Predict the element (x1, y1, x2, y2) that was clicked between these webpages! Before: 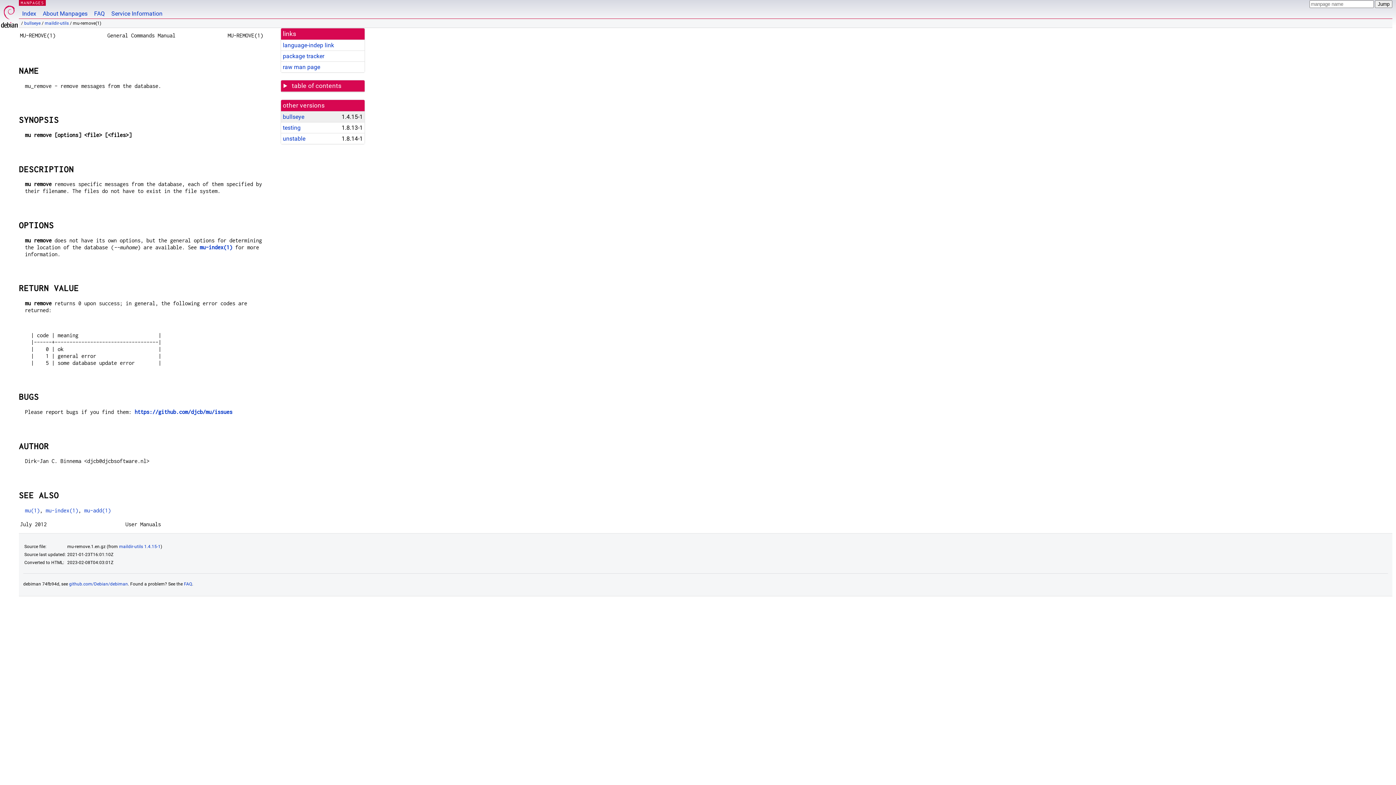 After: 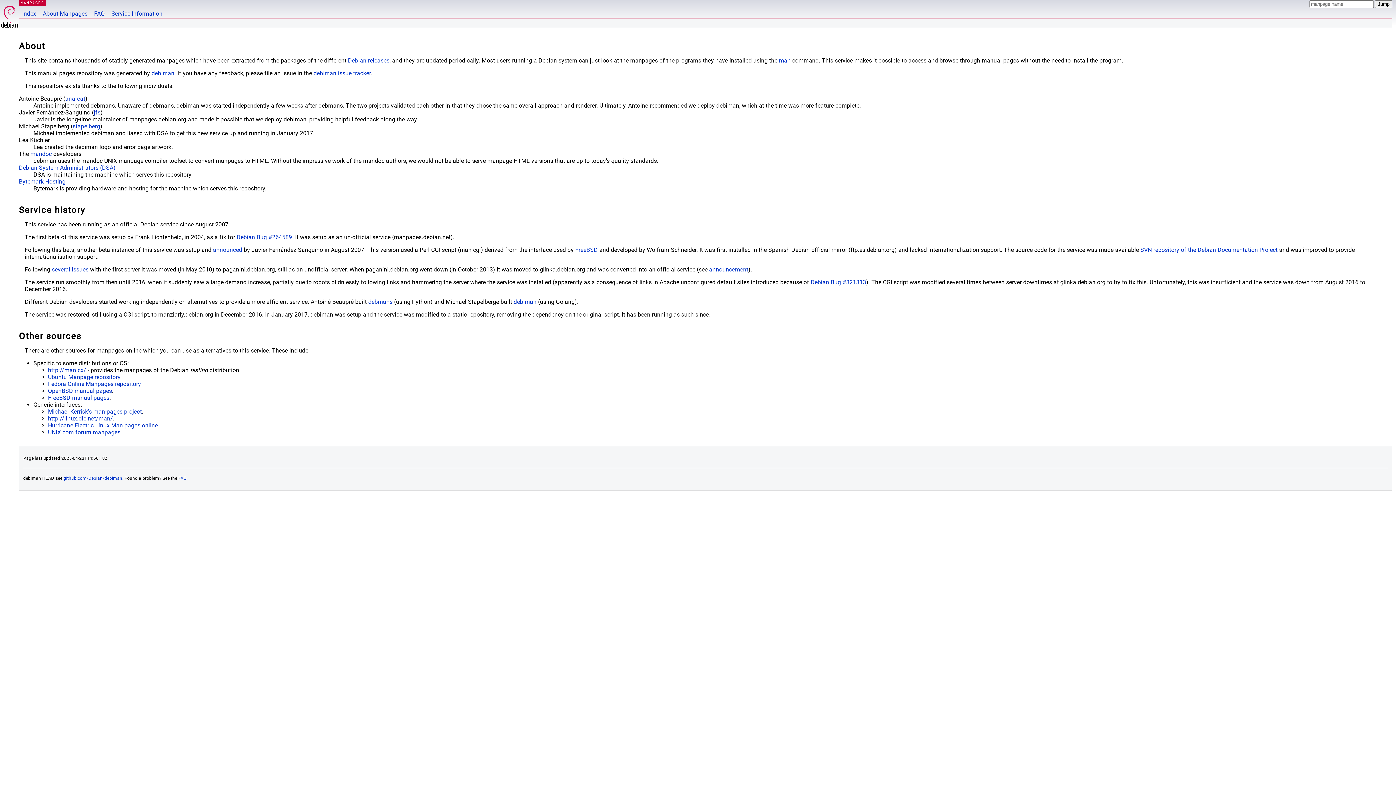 Action: label: About Manpages bbox: (39, 0, 90, 18)